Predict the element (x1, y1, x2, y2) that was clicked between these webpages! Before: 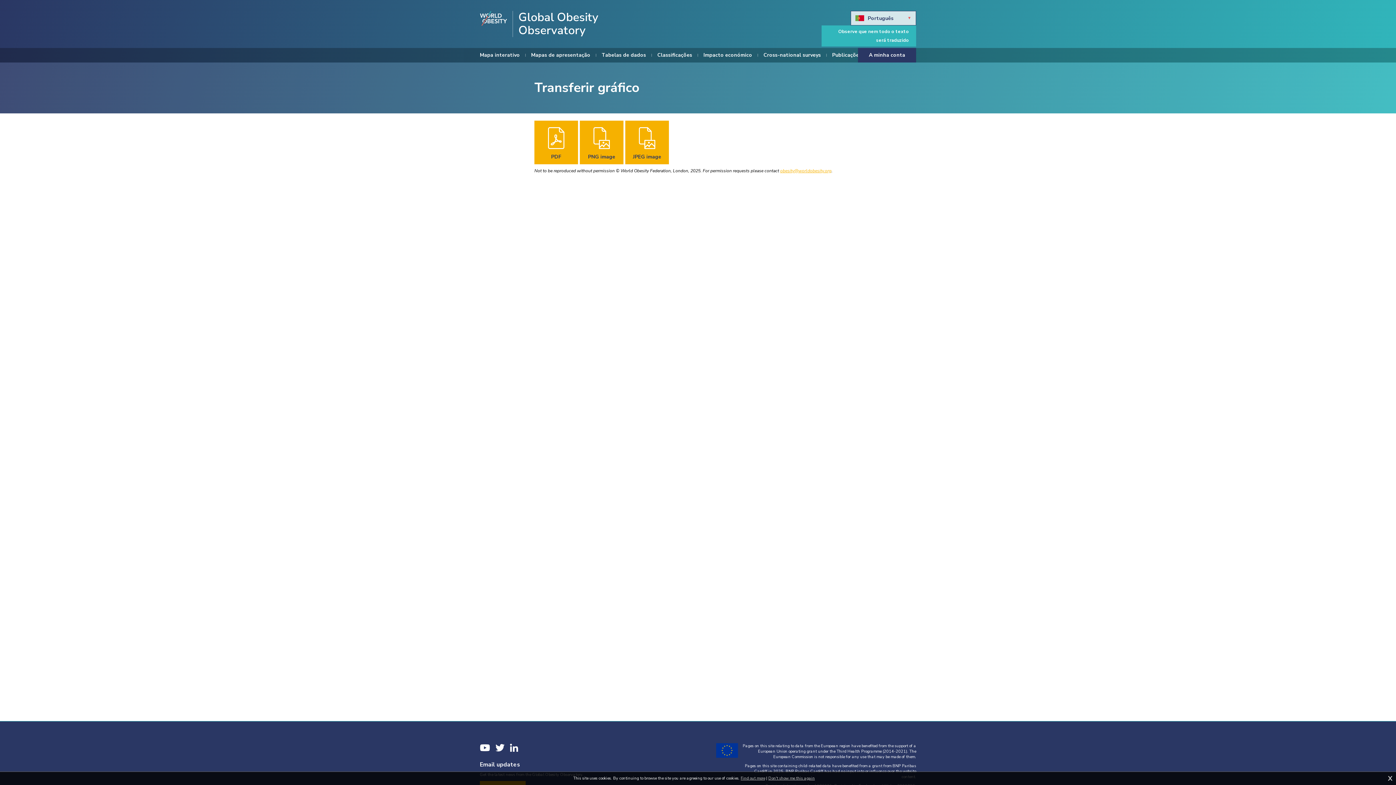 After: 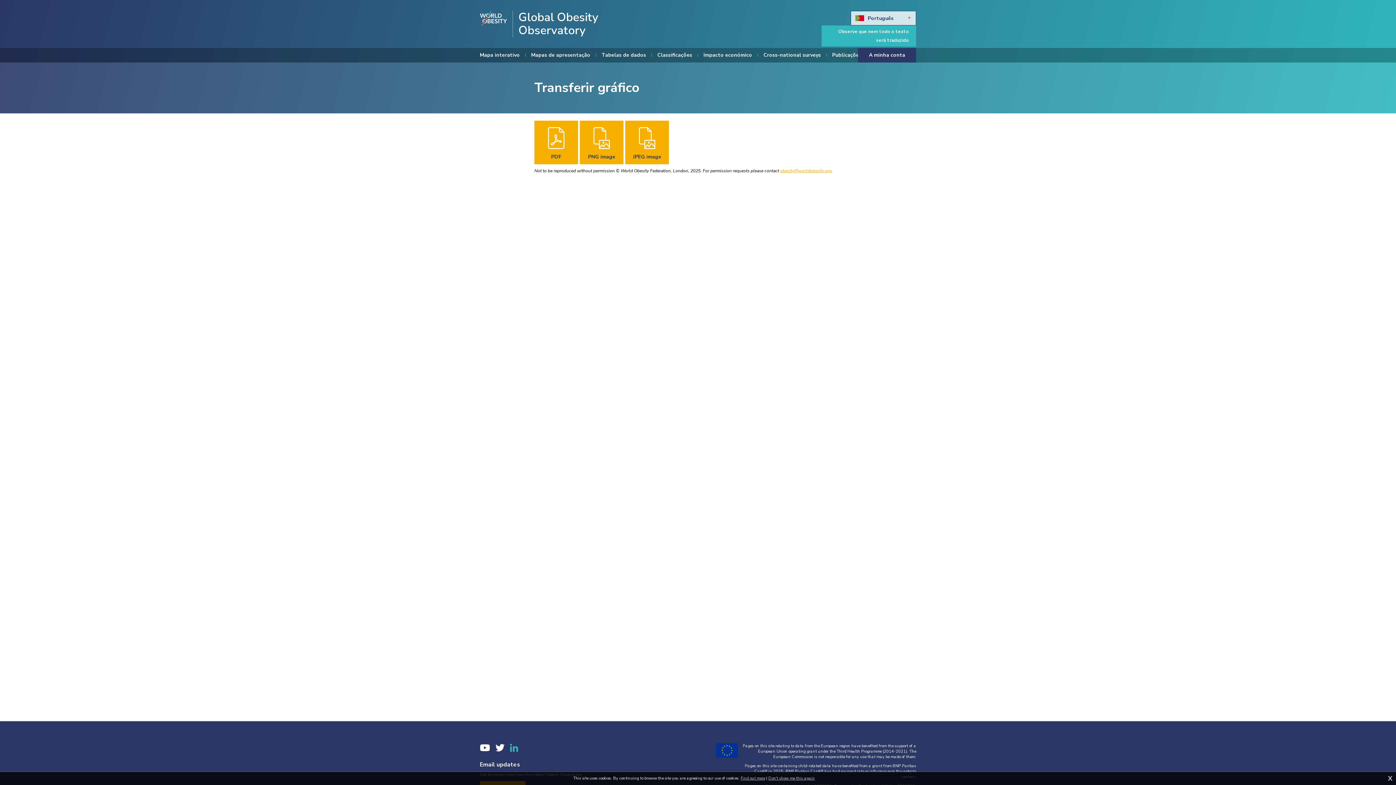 Action: label: LinkedIn bbox: (510, 743, 518, 752)